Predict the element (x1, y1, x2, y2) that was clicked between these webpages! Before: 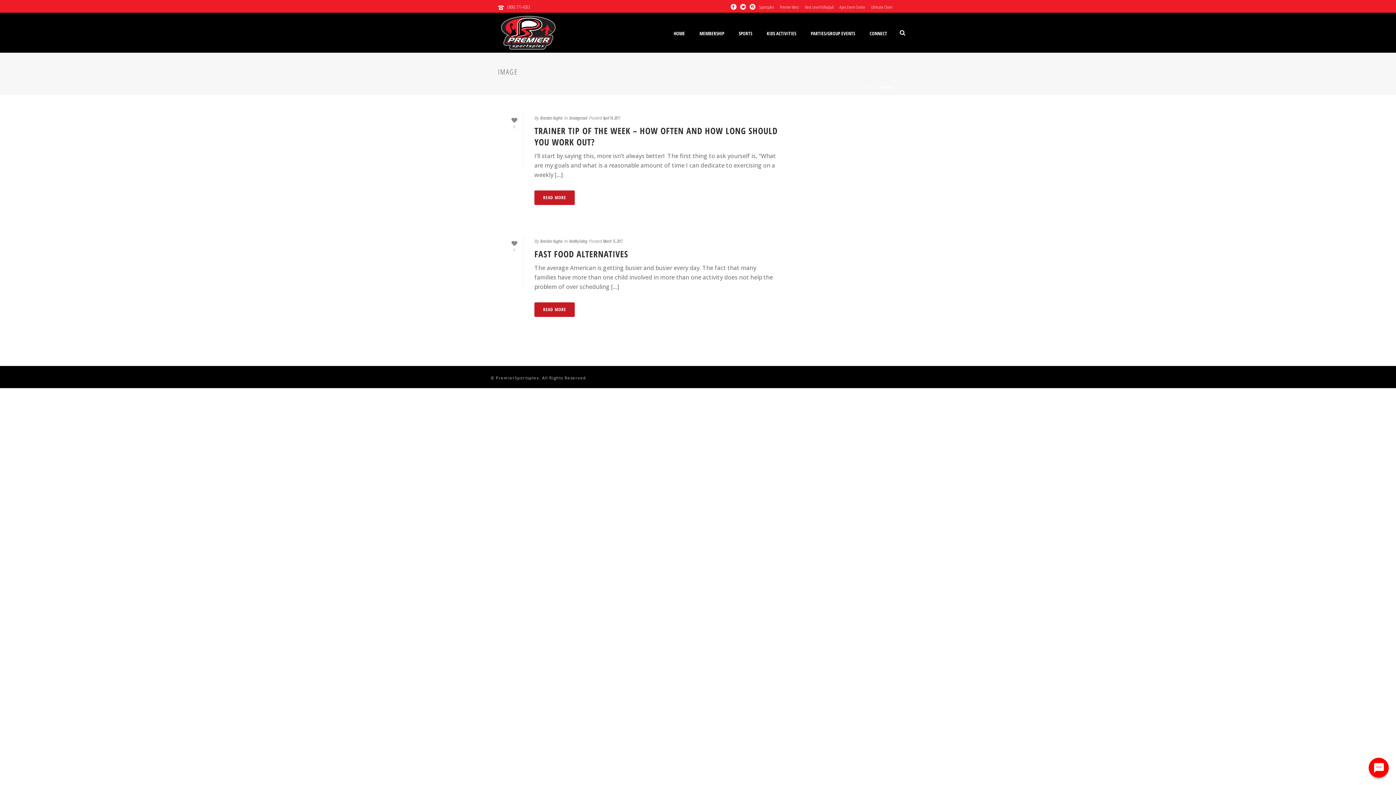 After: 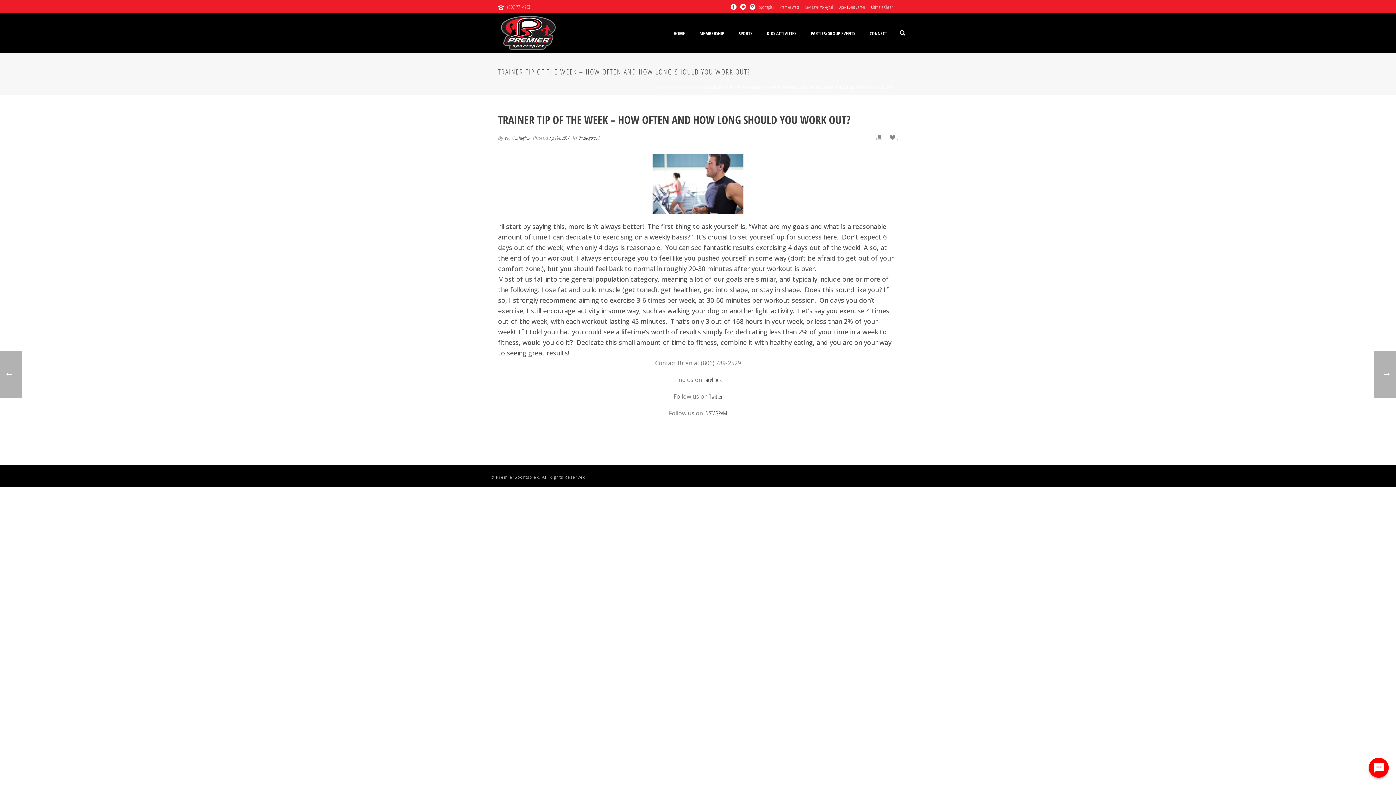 Action: bbox: (534, 124, 777, 148) label: TRAINER TIP OF THE WEEK – HOW OFTEN AND HOW LONG SHOULD YOU WORK OUT?